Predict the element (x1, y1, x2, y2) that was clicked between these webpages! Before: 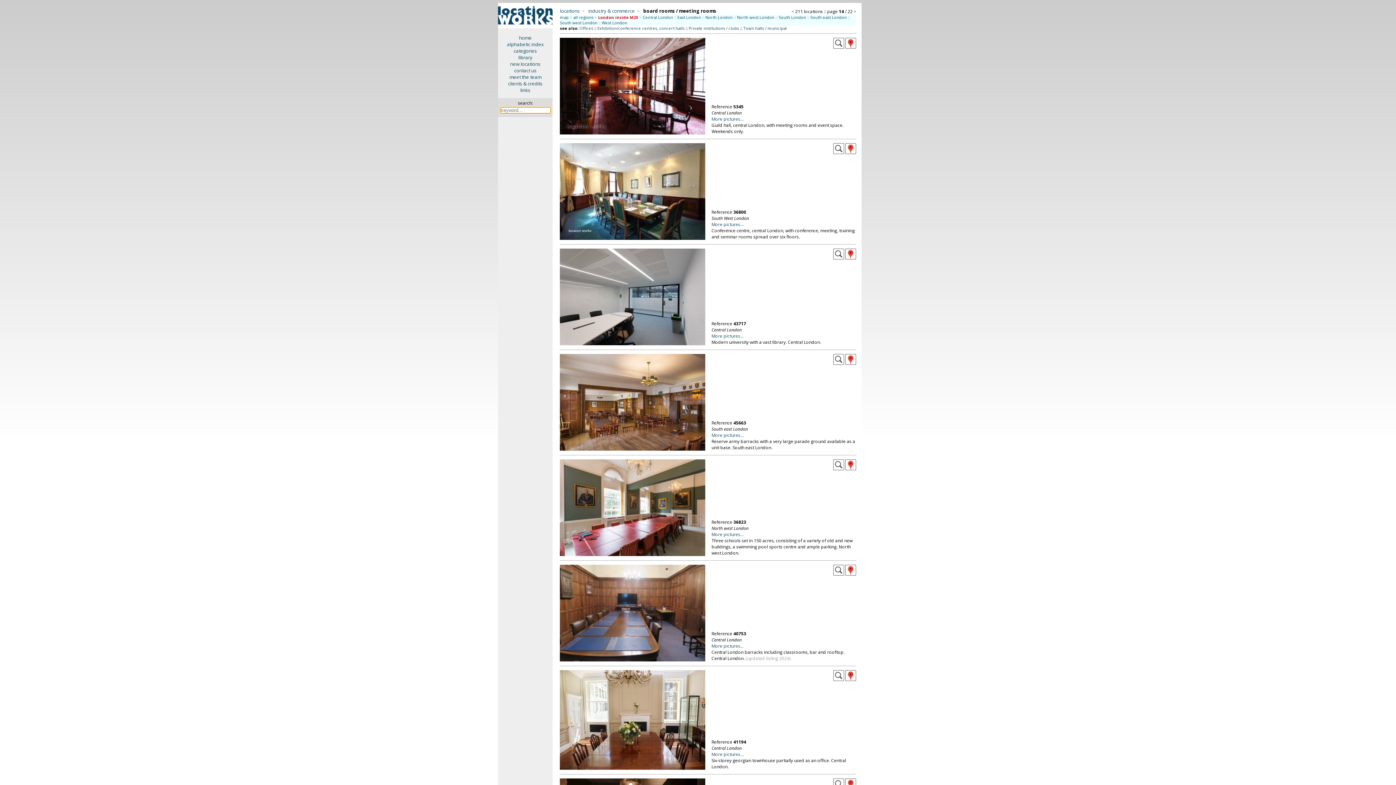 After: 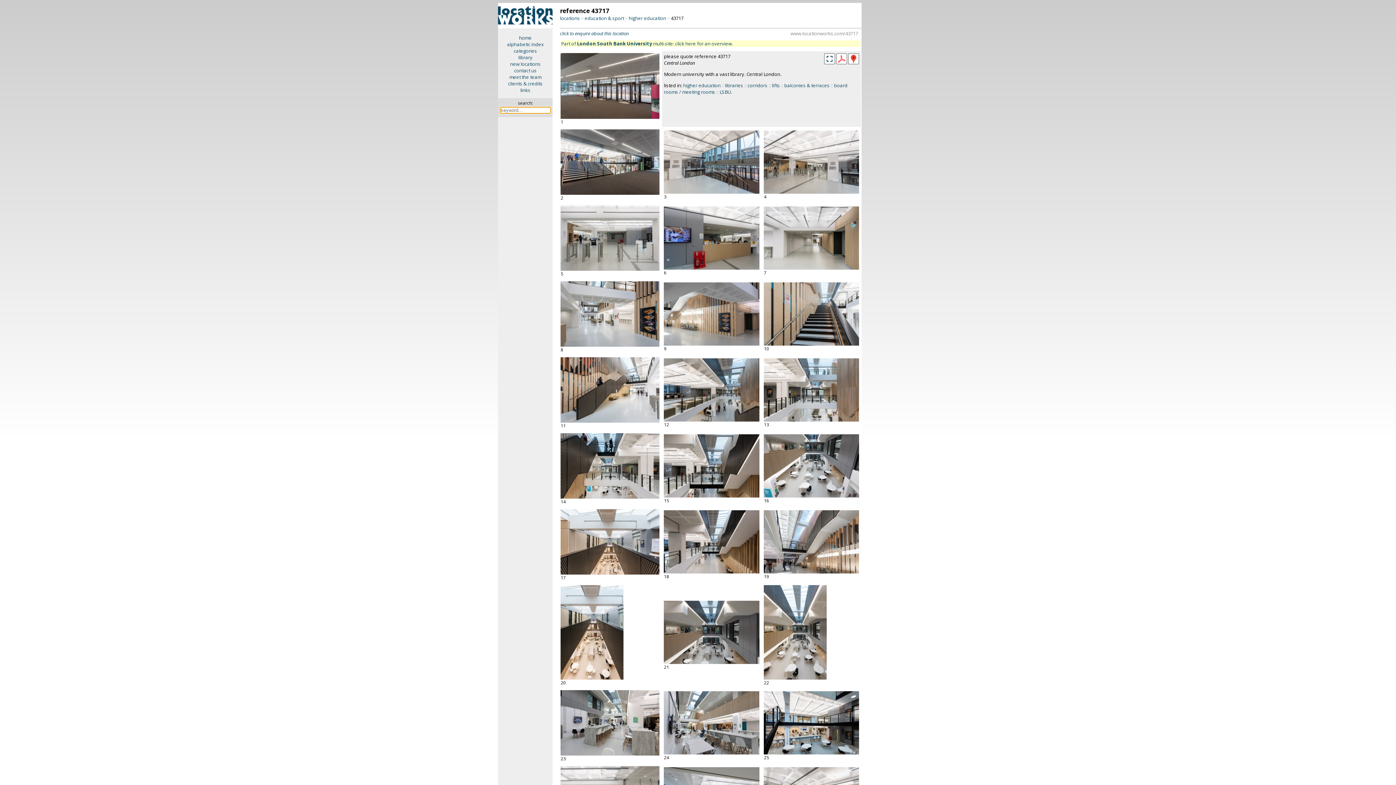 Action: bbox: (560, 248, 708, 345)